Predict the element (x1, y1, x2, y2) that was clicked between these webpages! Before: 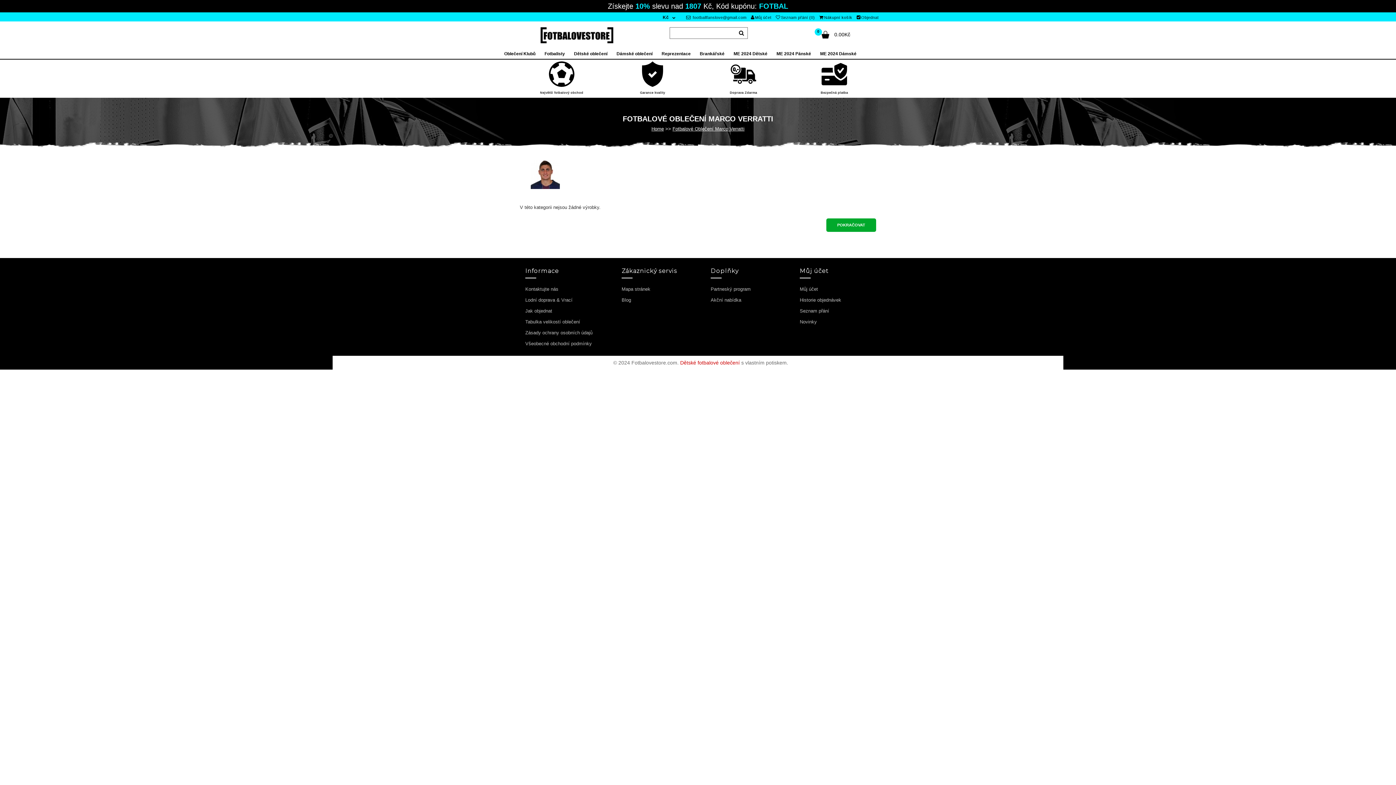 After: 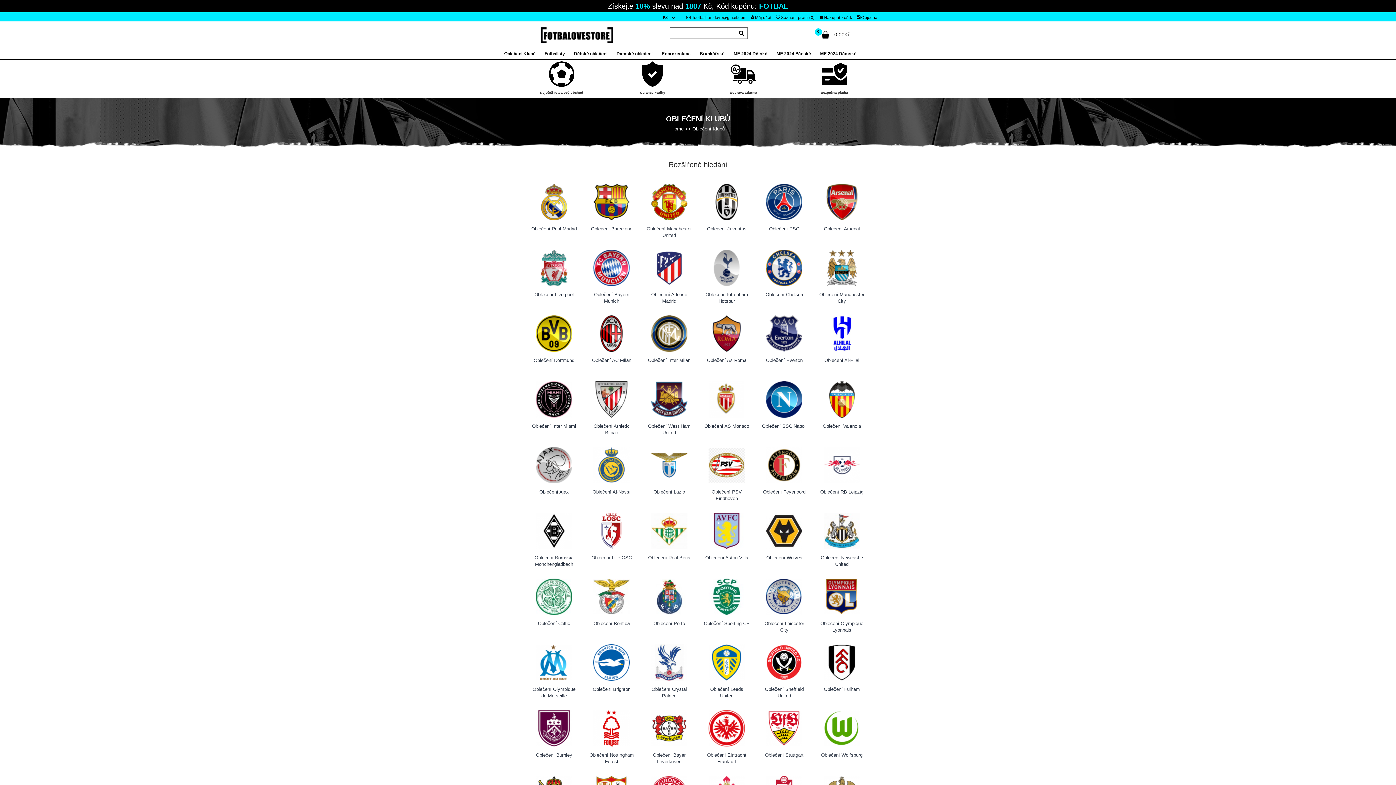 Action: label: Oblečení Klubů bbox: (503, 48, 540, 58)